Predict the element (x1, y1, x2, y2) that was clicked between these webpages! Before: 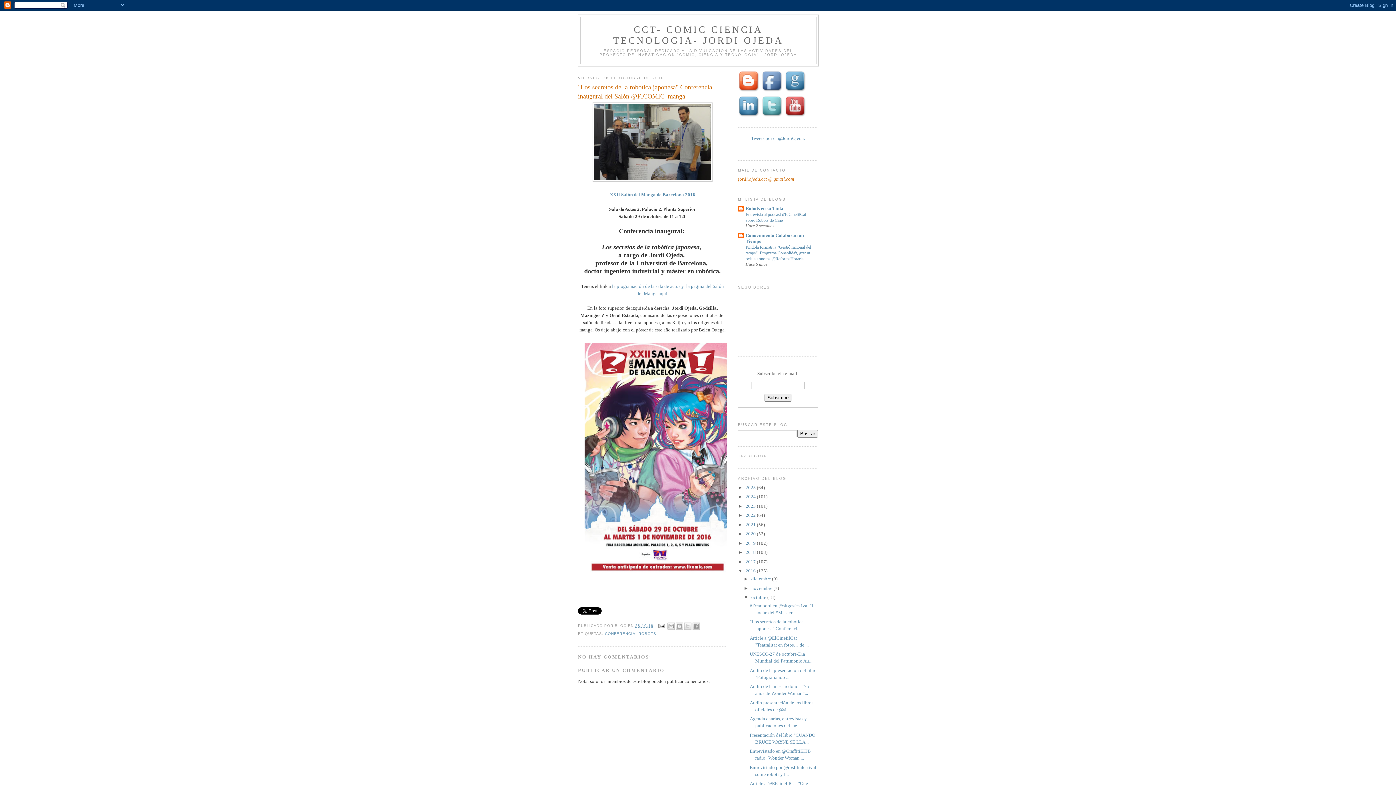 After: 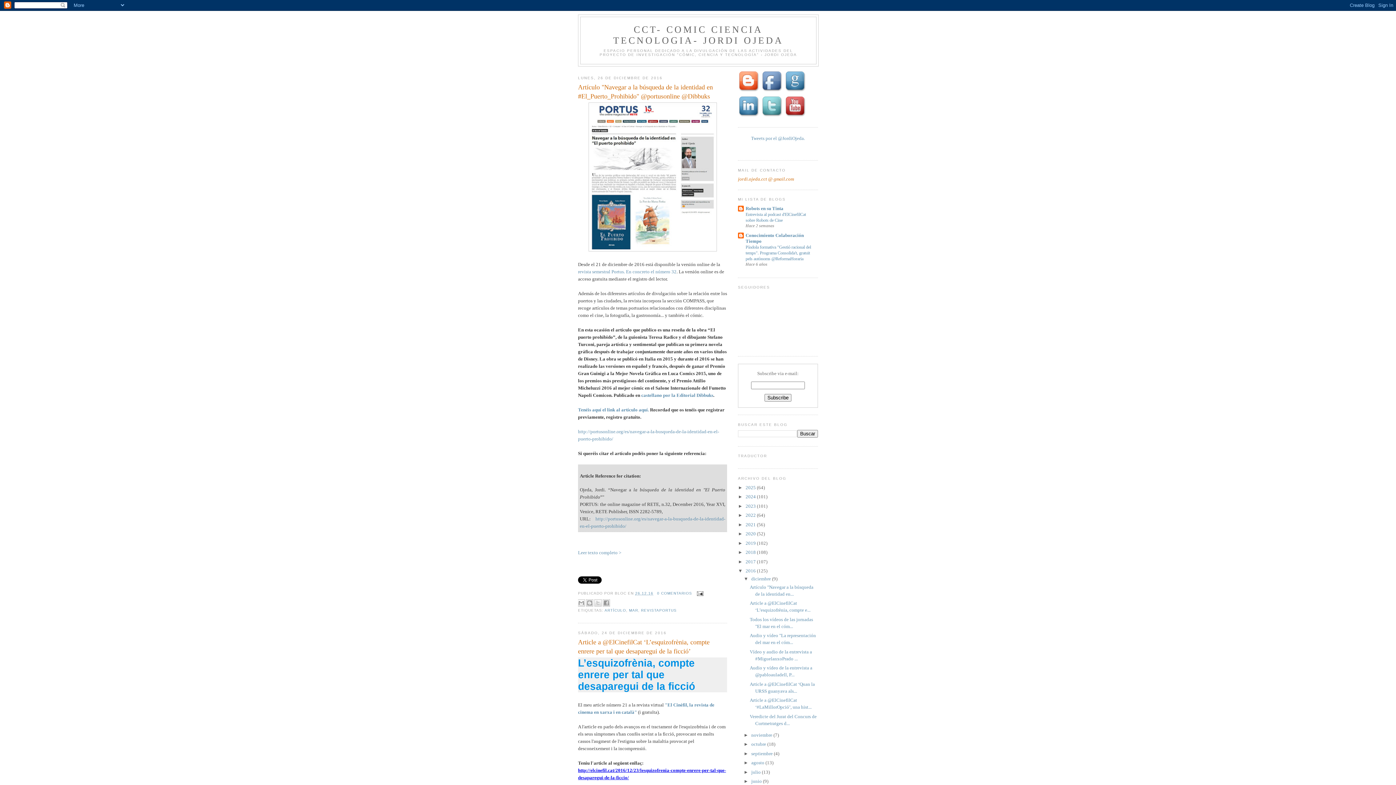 Action: bbox: (751, 576, 772, 581) label: diciembre 